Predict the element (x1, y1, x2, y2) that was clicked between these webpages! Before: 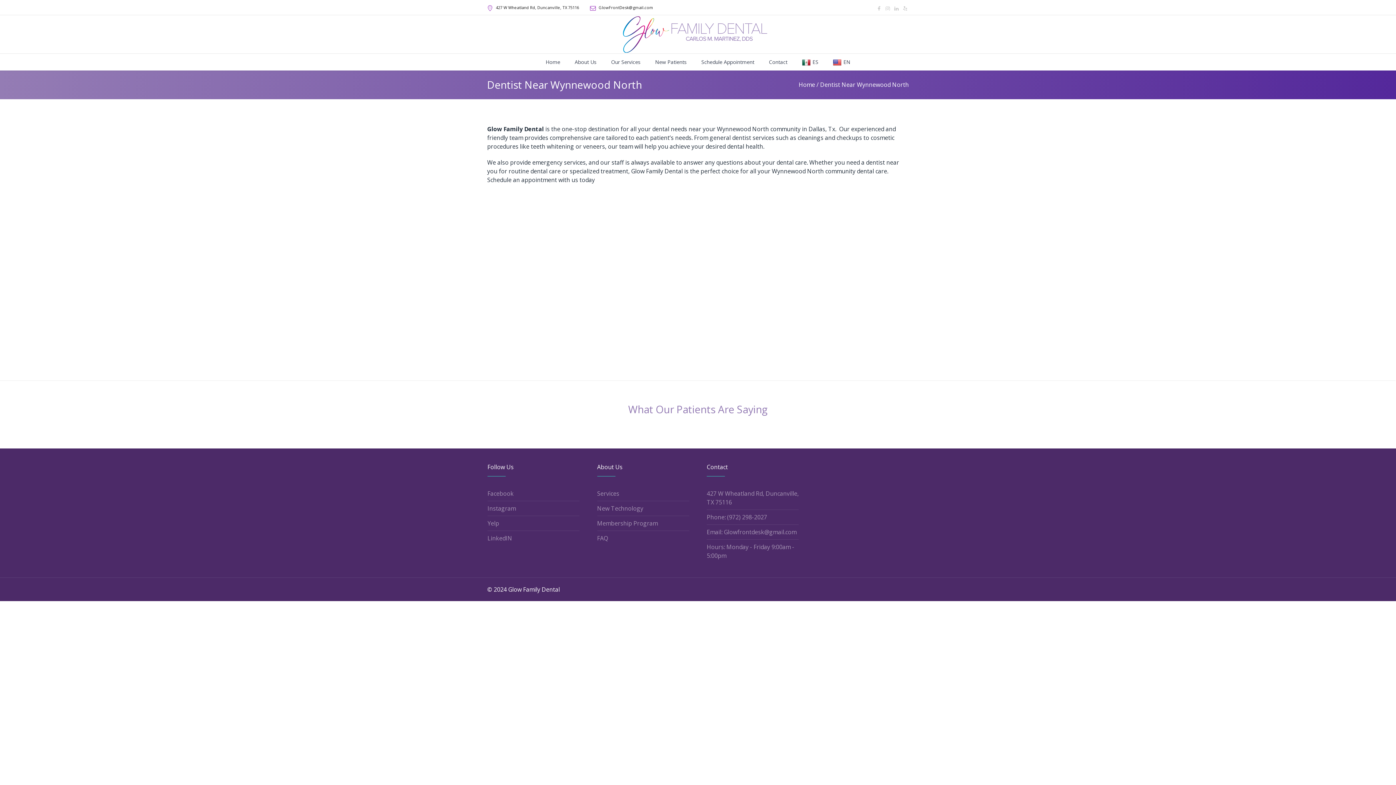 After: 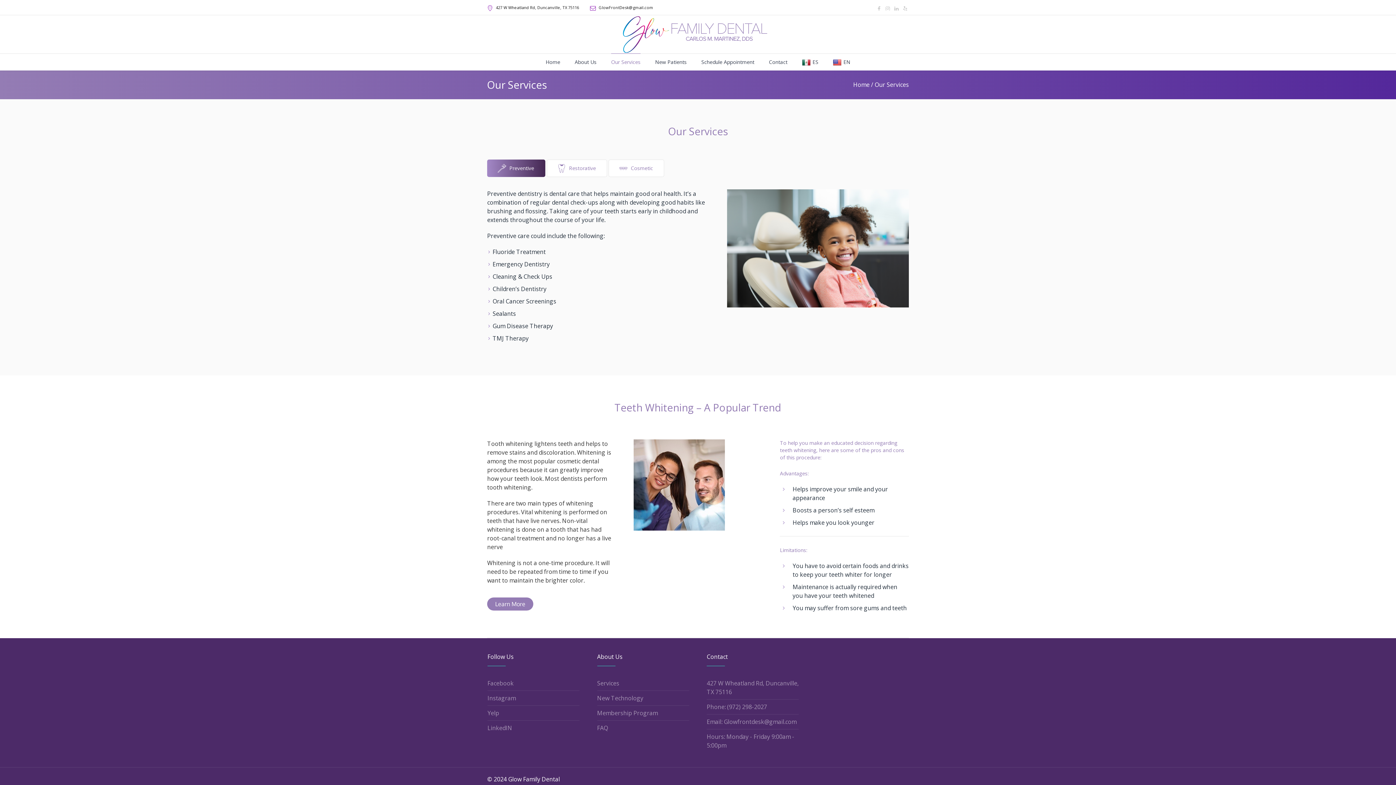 Action: label: Services bbox: (597, 489, 619, 497)